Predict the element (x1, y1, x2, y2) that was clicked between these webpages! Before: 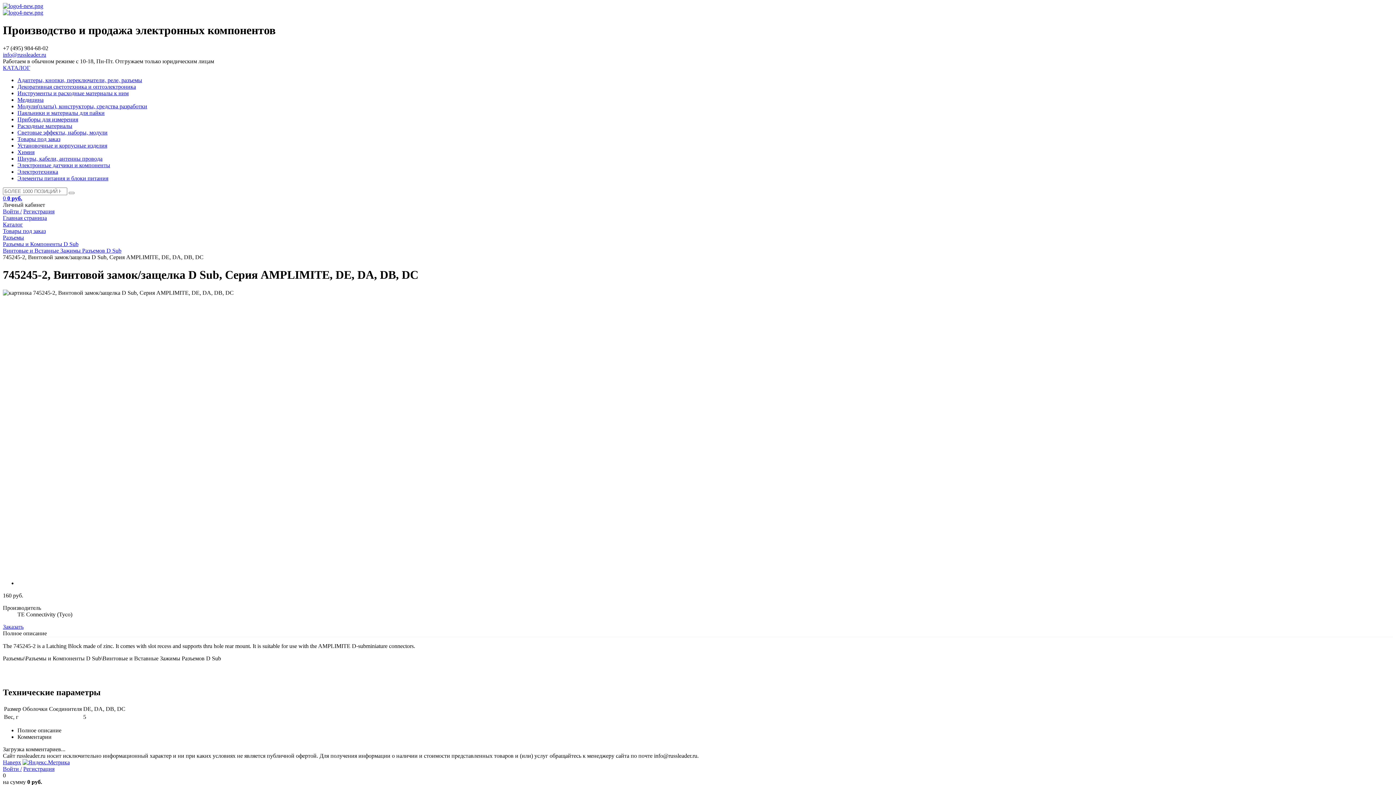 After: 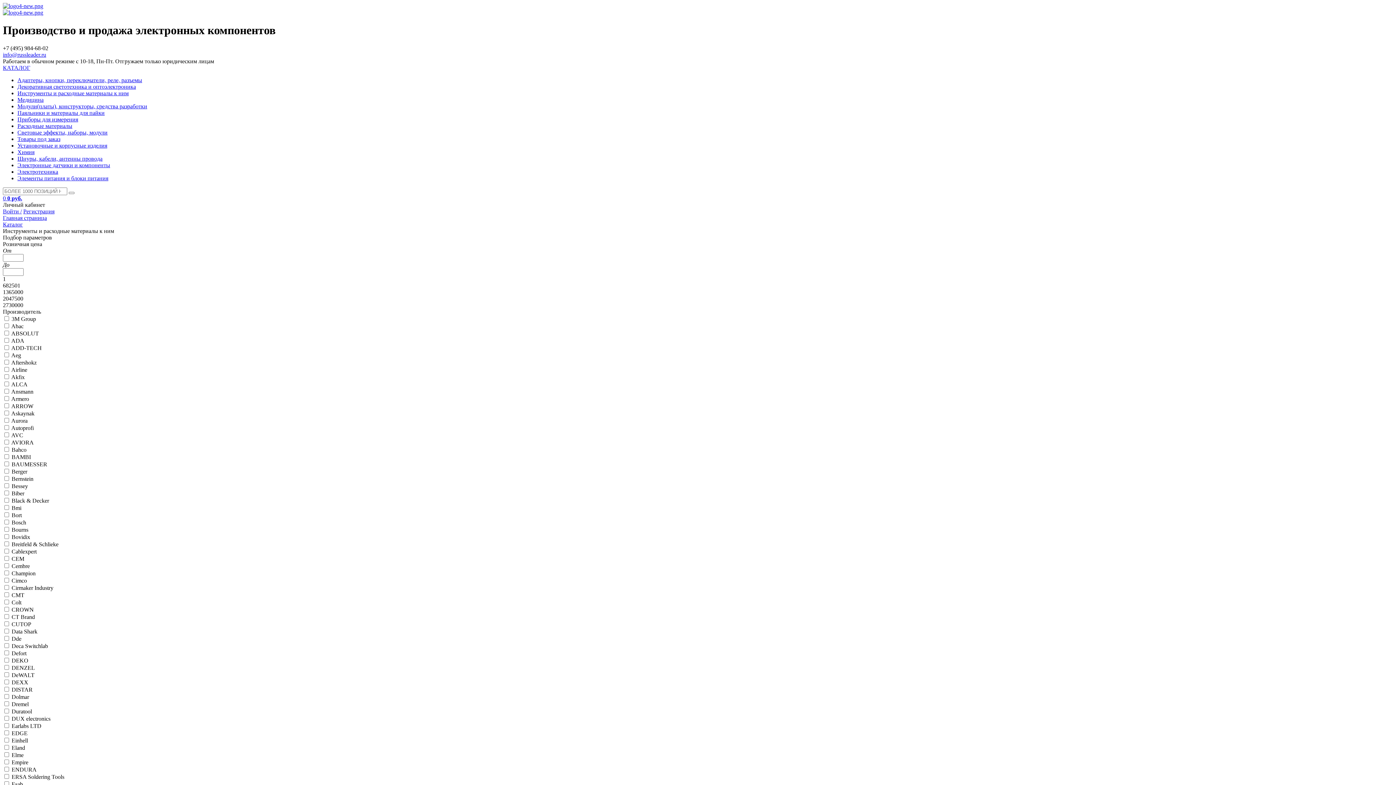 Action: label: Инструменты и расходные материалы к ним bbox: (17, 90, 128, 96)